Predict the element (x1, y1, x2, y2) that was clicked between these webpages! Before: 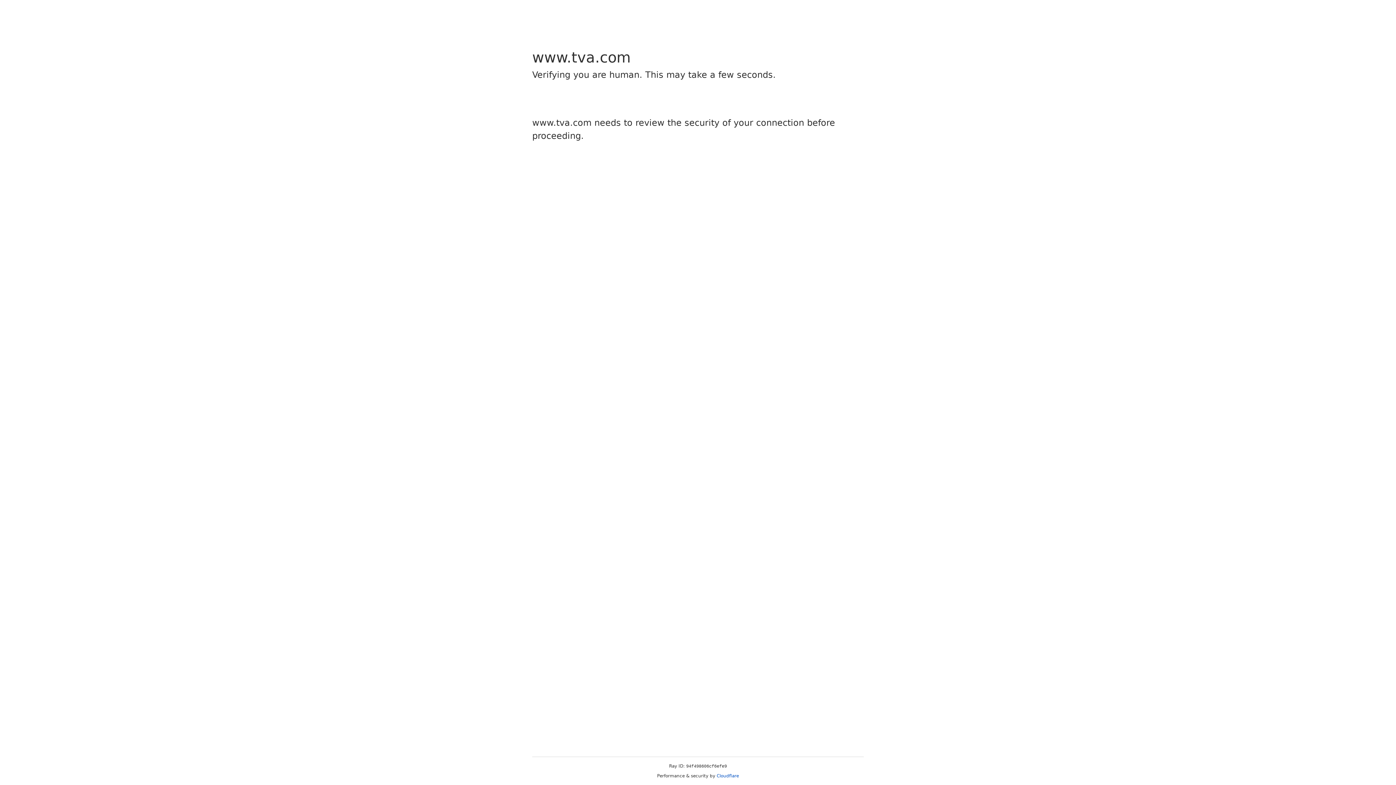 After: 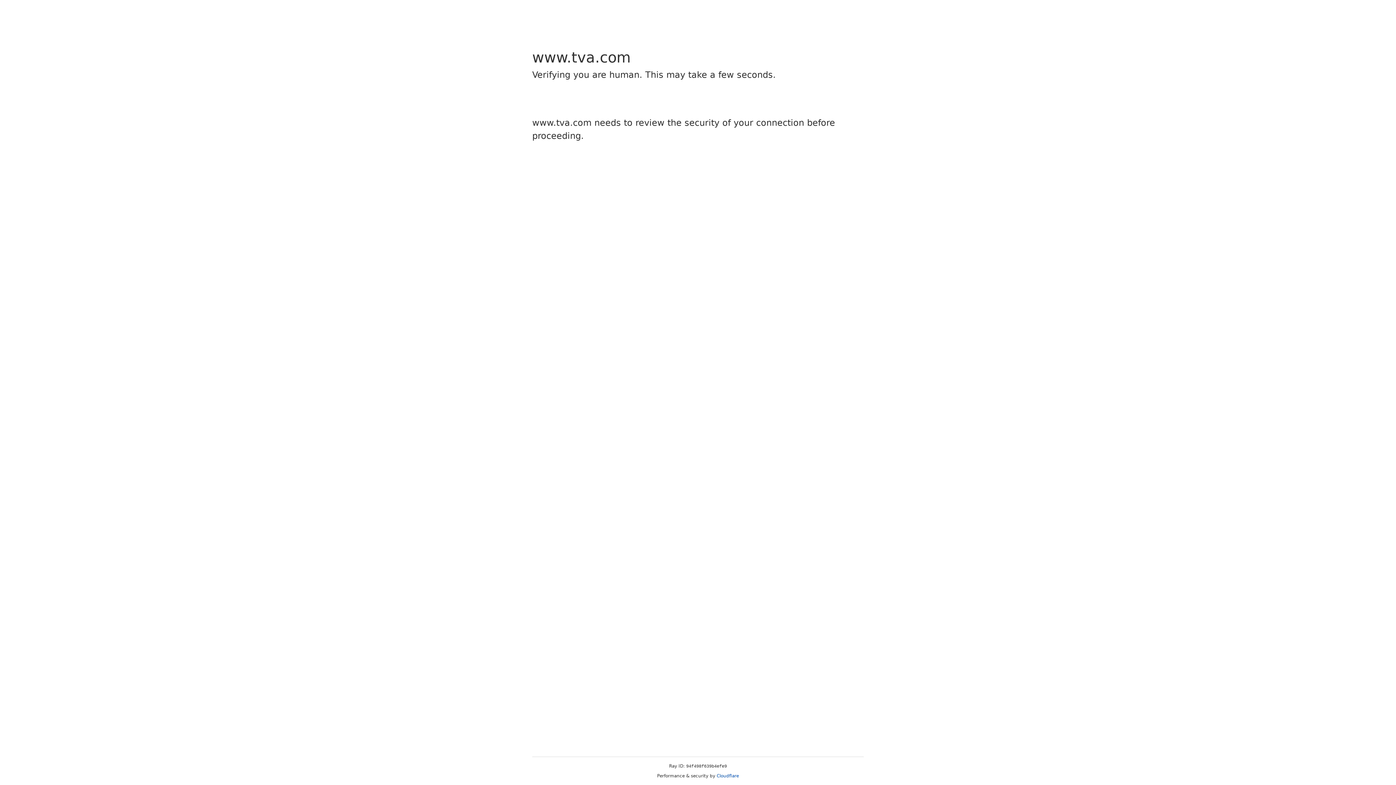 Action: bbox: (716, 773, 739, 778) label: Cloudflare